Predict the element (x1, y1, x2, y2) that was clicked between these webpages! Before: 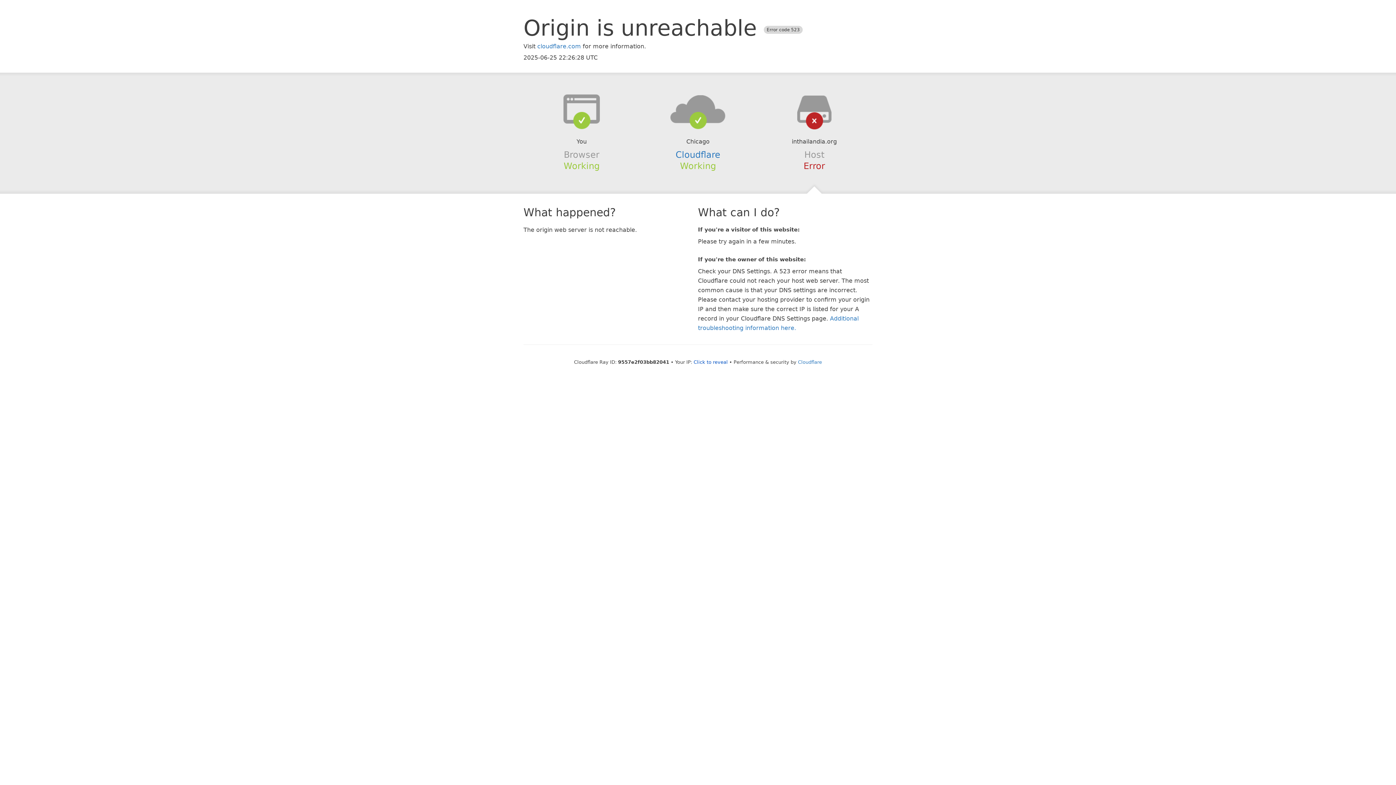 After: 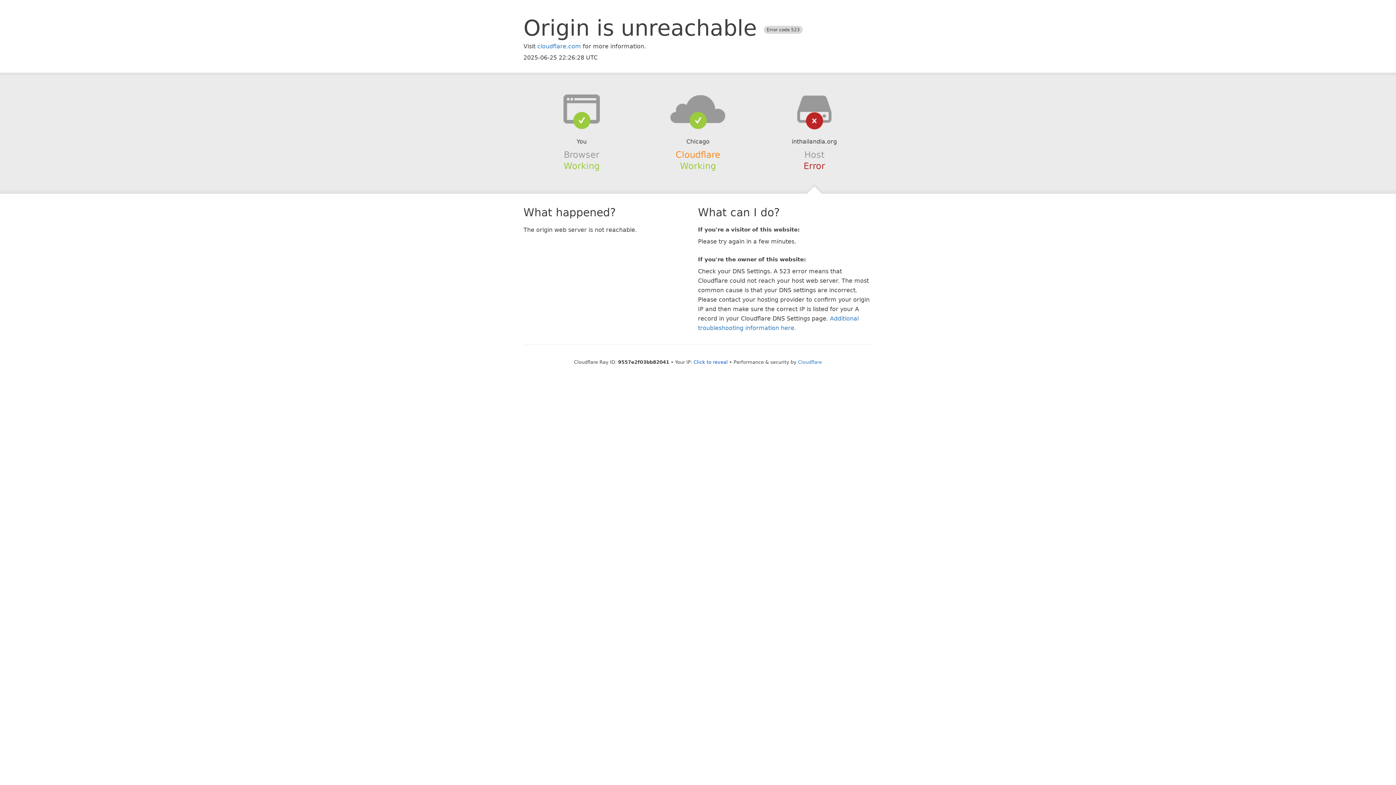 Action: label: Cloudflare bbox: (675, 149, 720, 159)